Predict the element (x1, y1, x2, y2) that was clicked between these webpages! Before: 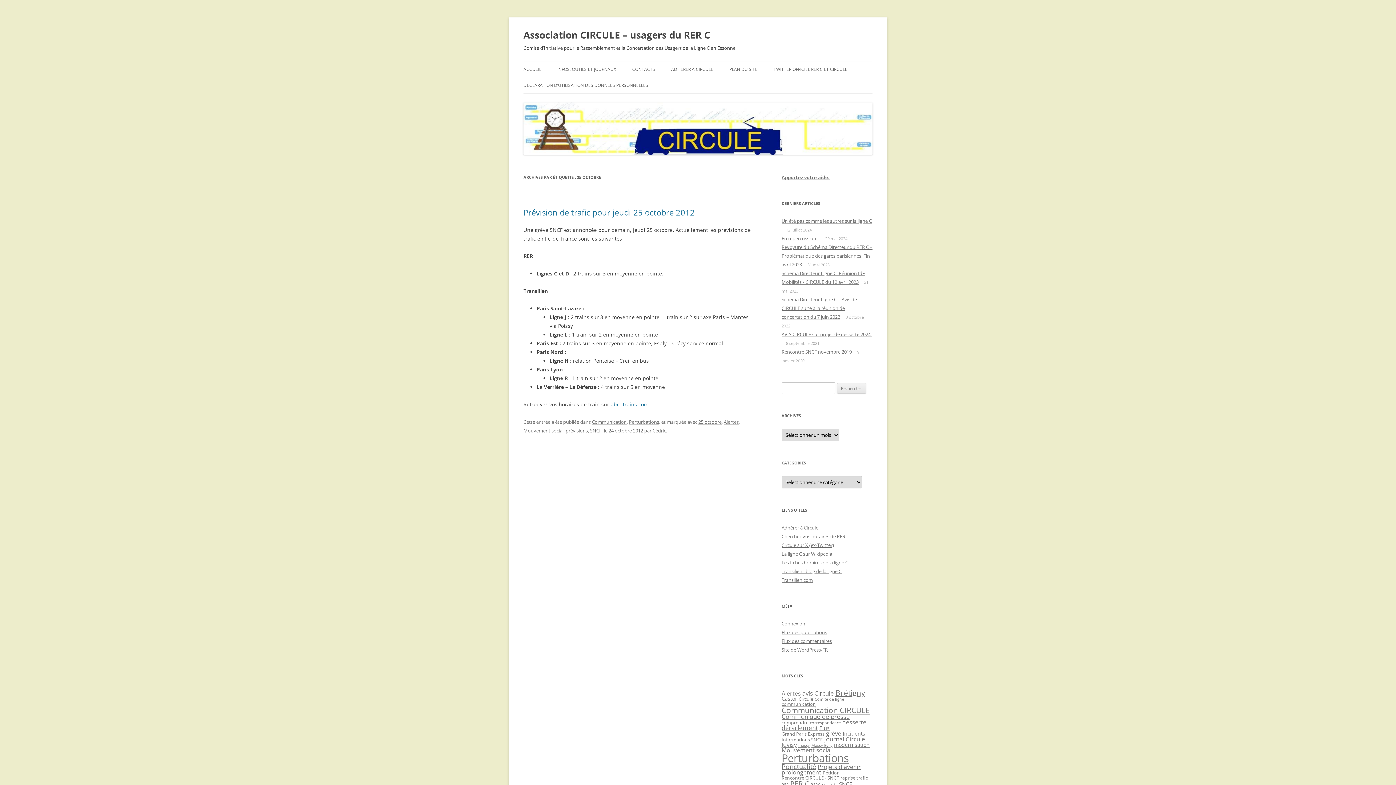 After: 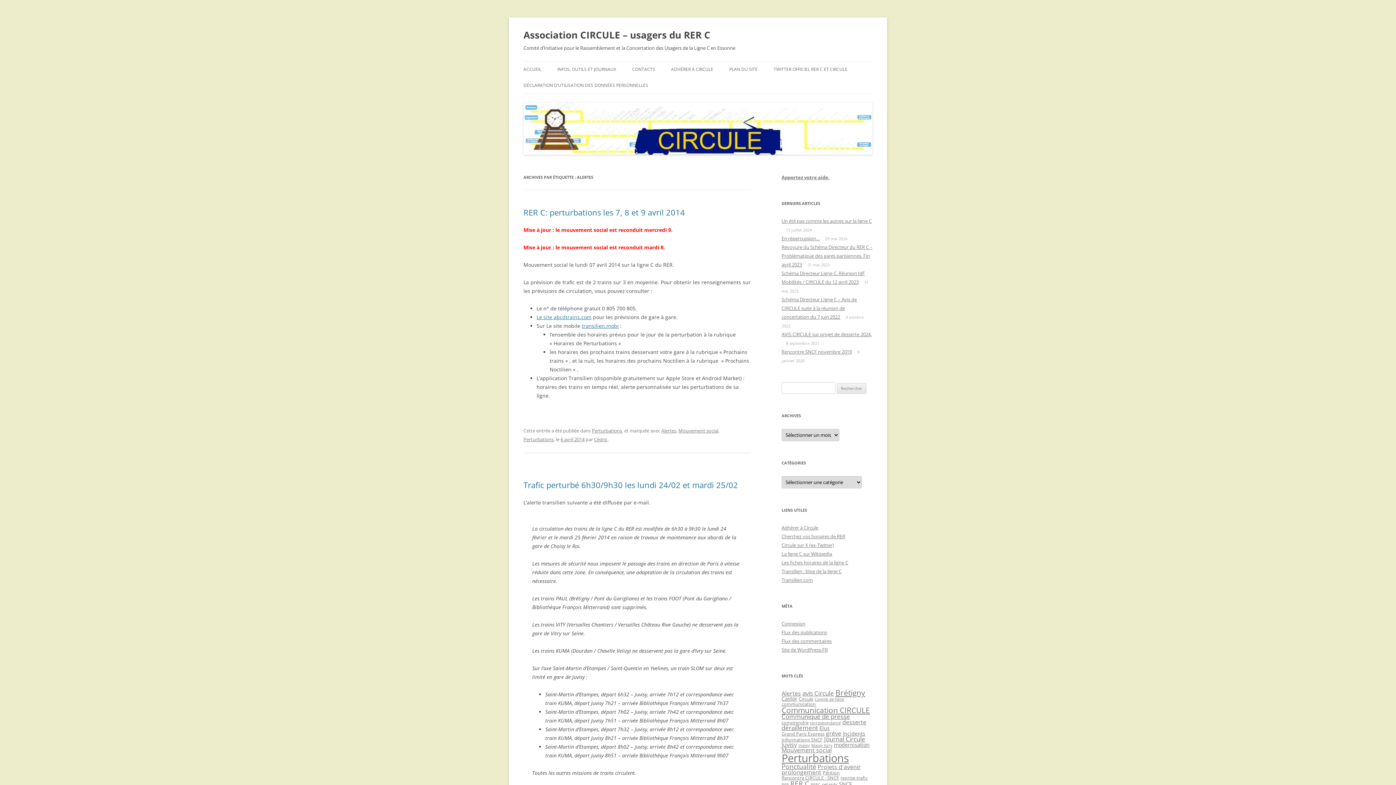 Action: bbox: (781, 689, 801, 697) label: Alertes (5 éléments)